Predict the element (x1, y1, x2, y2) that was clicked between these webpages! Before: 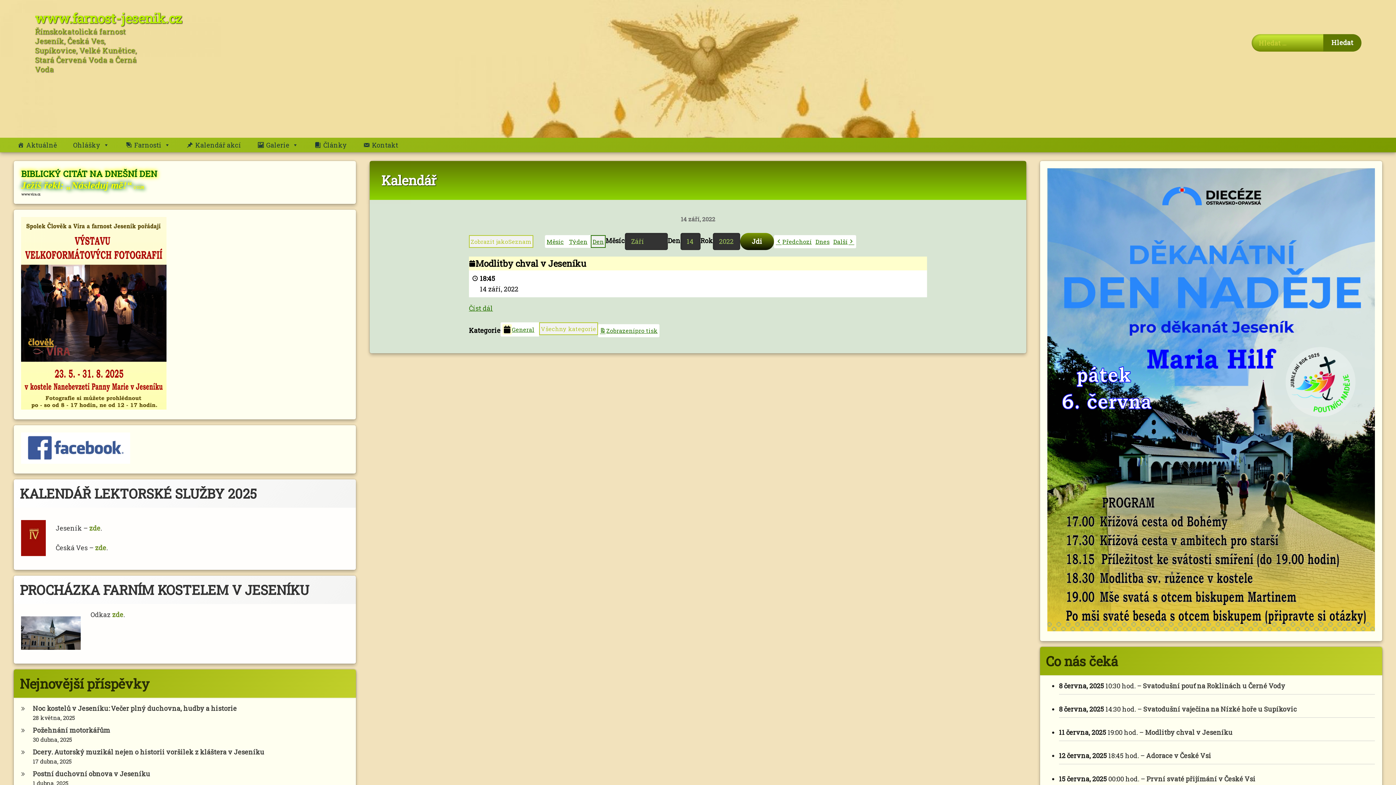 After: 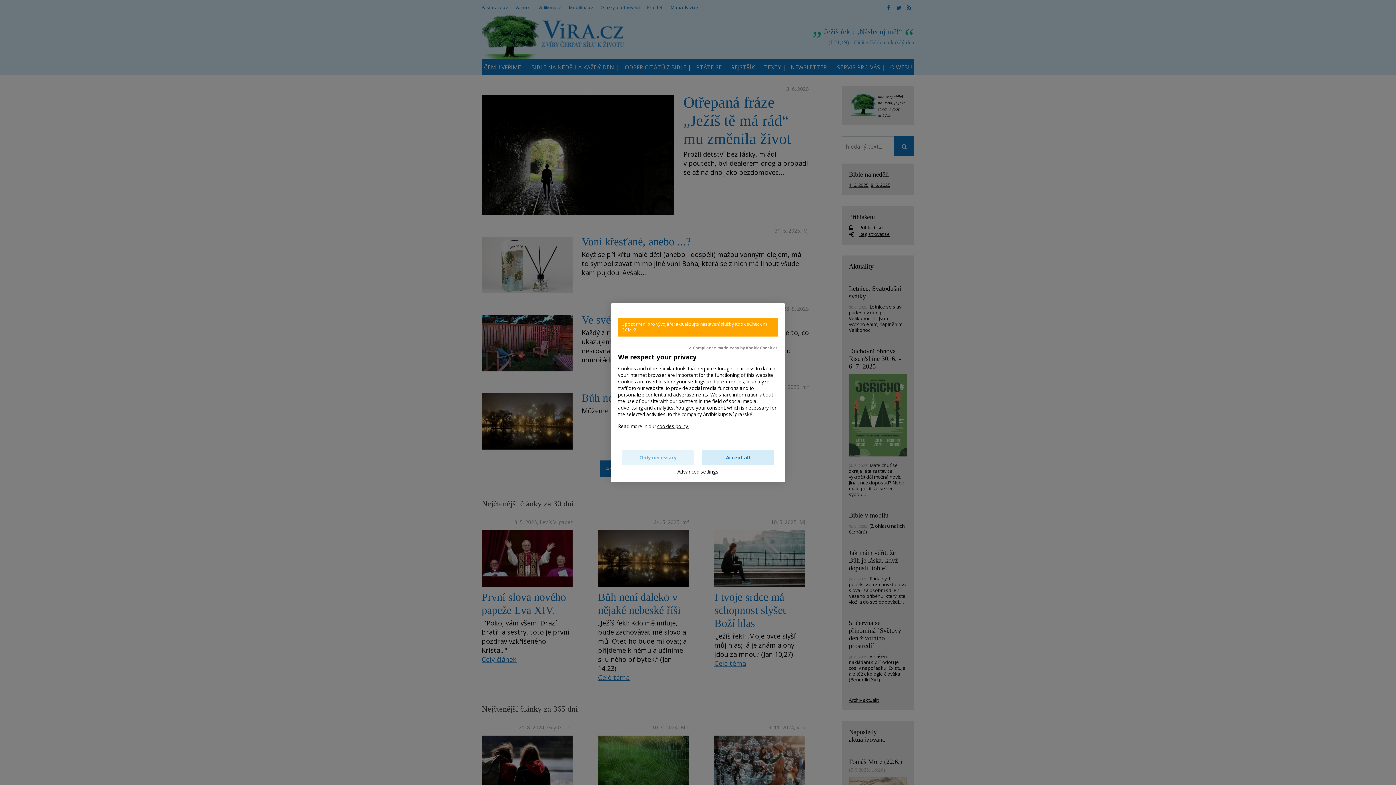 Action: bbox: (21, 192, 40, 196) label: www.vira.cz